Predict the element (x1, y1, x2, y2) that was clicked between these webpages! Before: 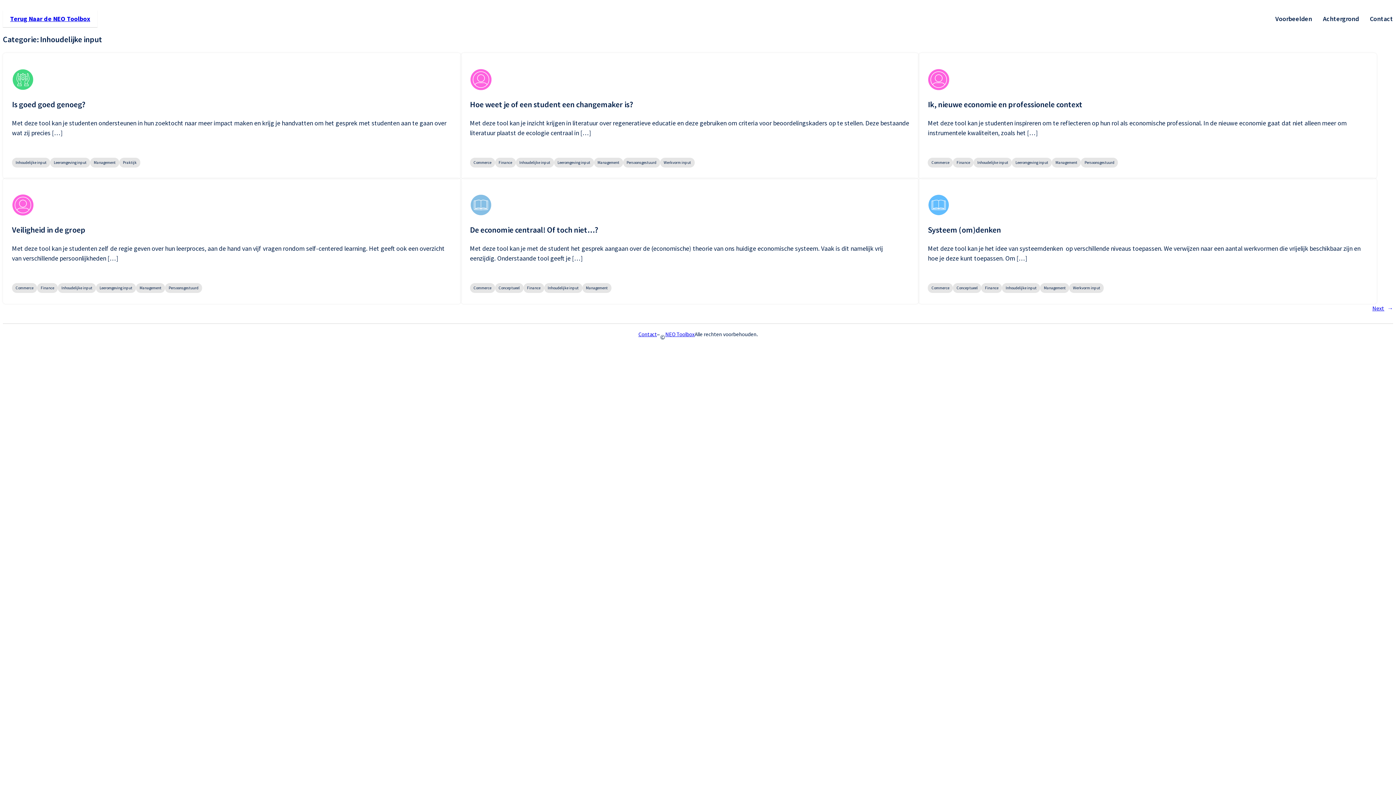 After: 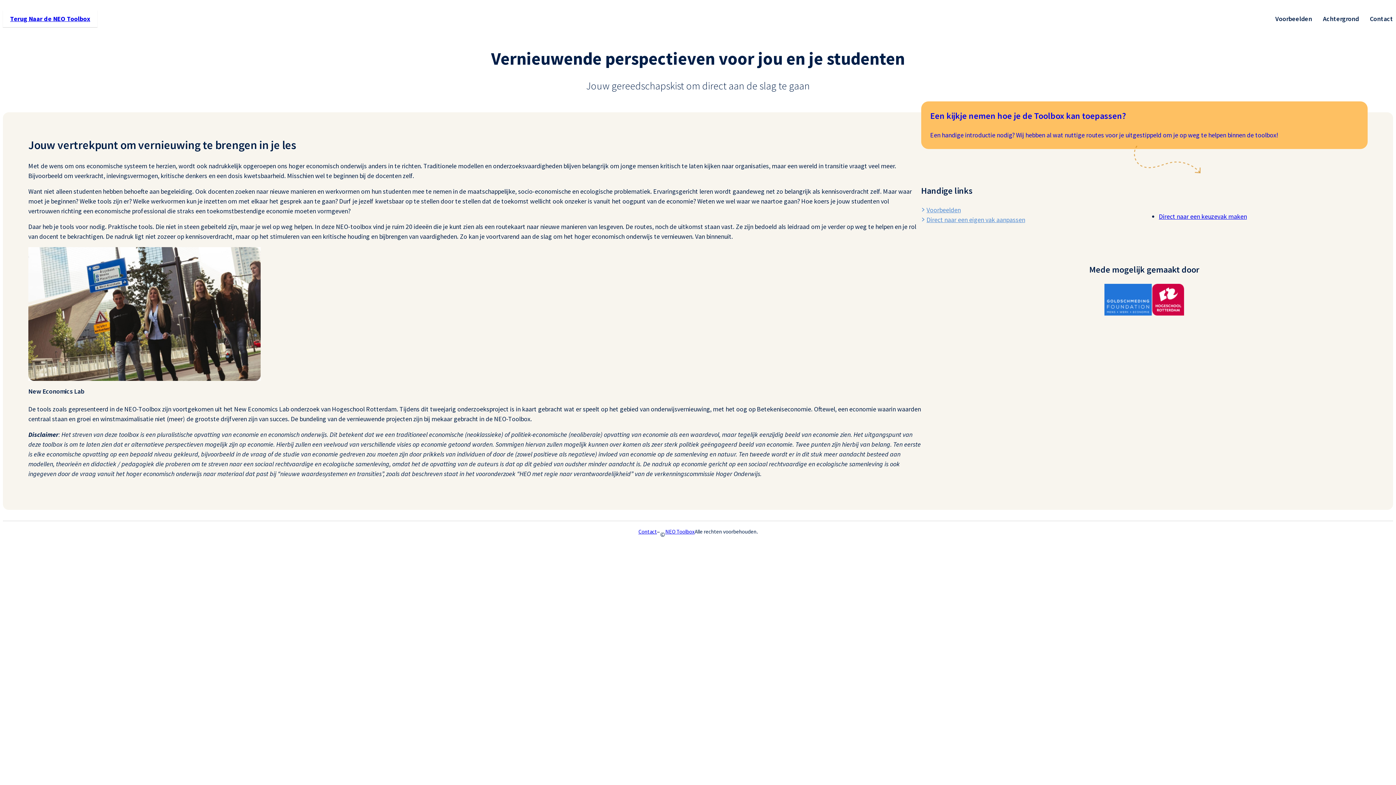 Action: label: Achtergrond bbox: (1317, 13, 1364, 23)